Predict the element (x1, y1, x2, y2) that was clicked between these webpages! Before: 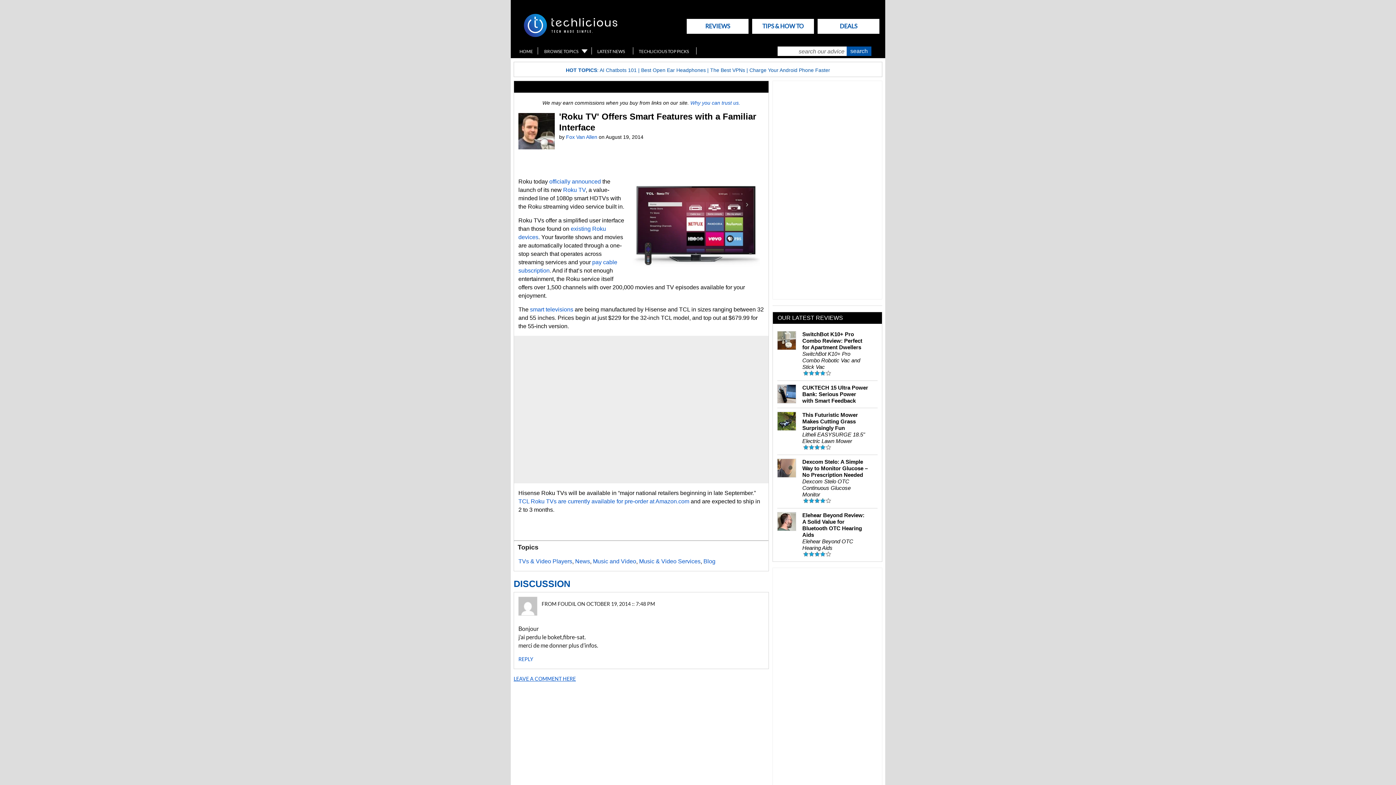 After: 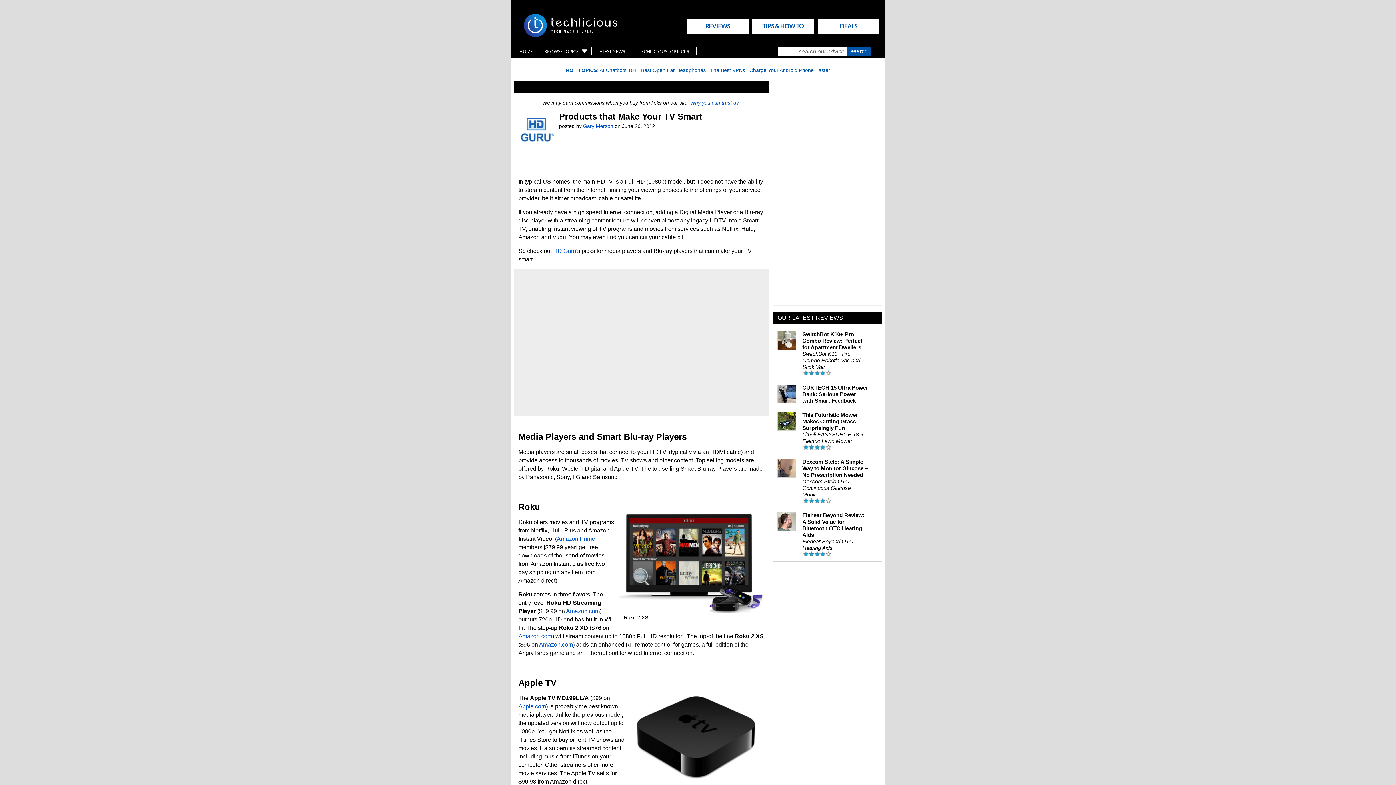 Action: bbox: (530, 306, 573, 312) label: smart televisions